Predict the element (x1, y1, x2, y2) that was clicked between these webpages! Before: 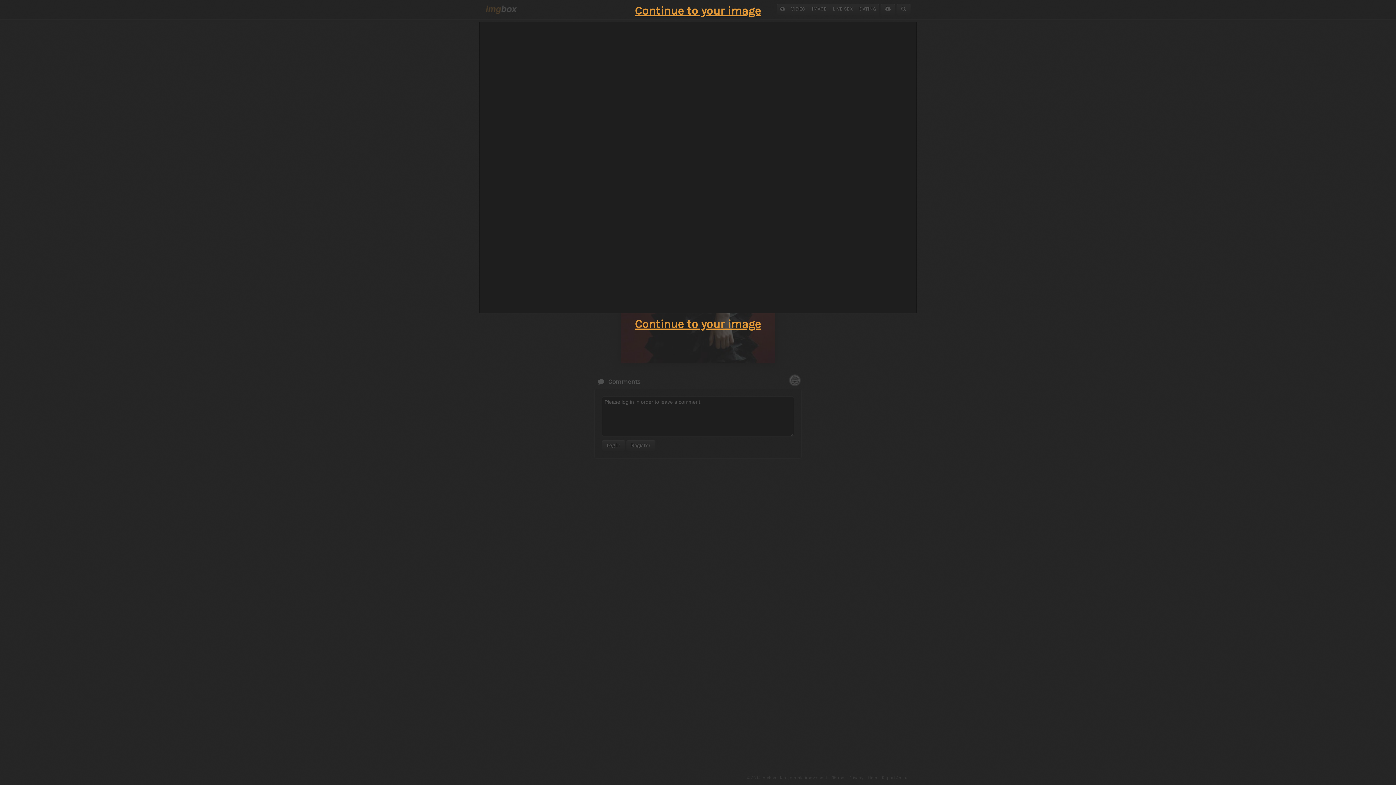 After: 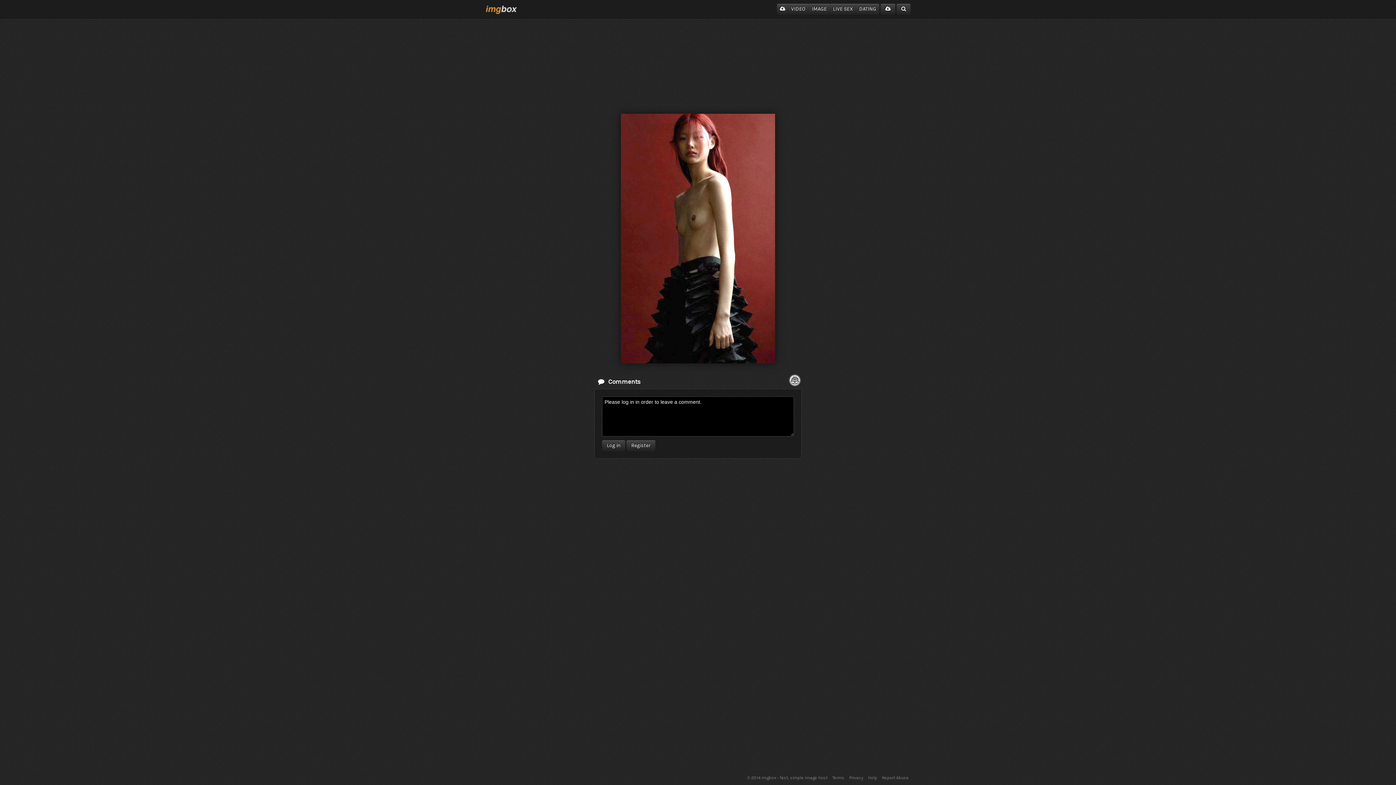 Action: label: Continue to your image bbox: (635, 317, 761, 330)